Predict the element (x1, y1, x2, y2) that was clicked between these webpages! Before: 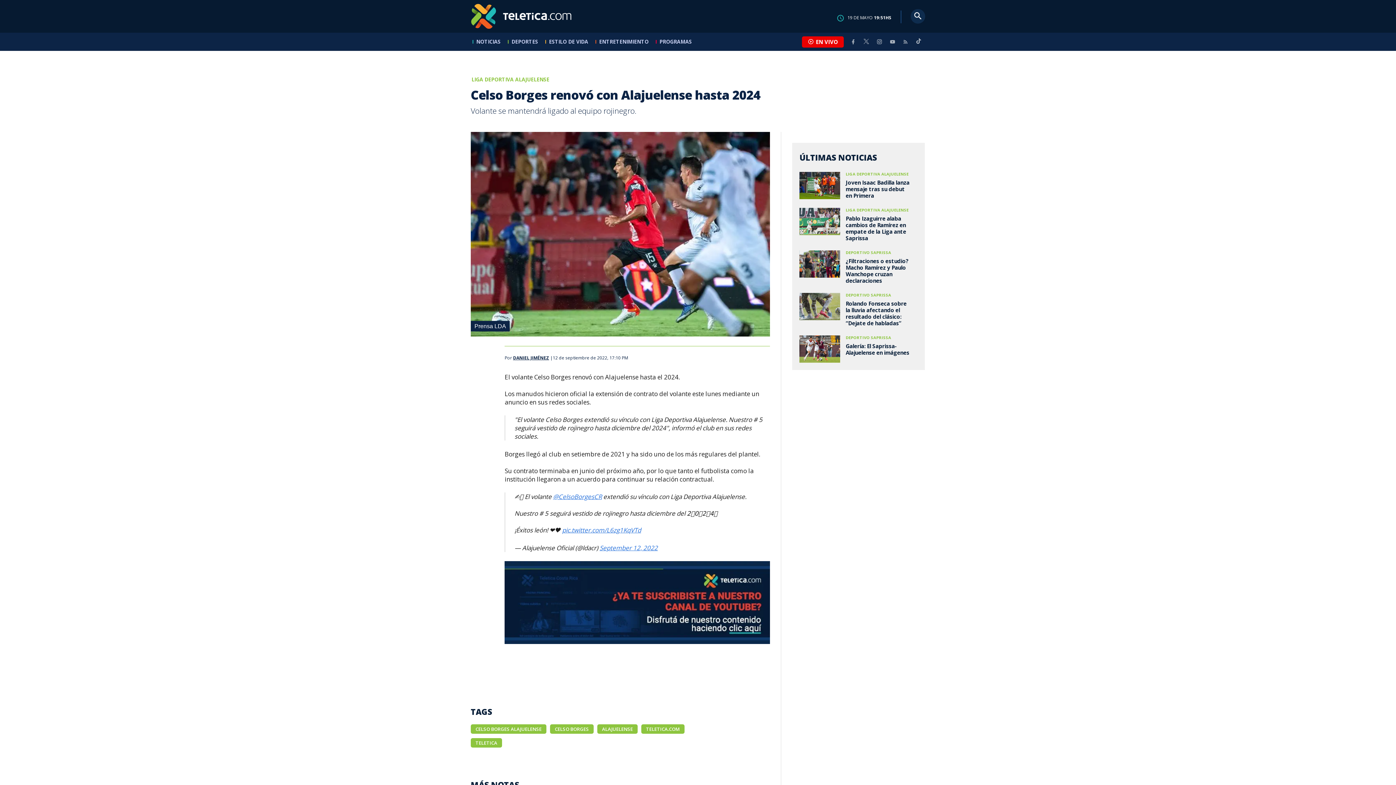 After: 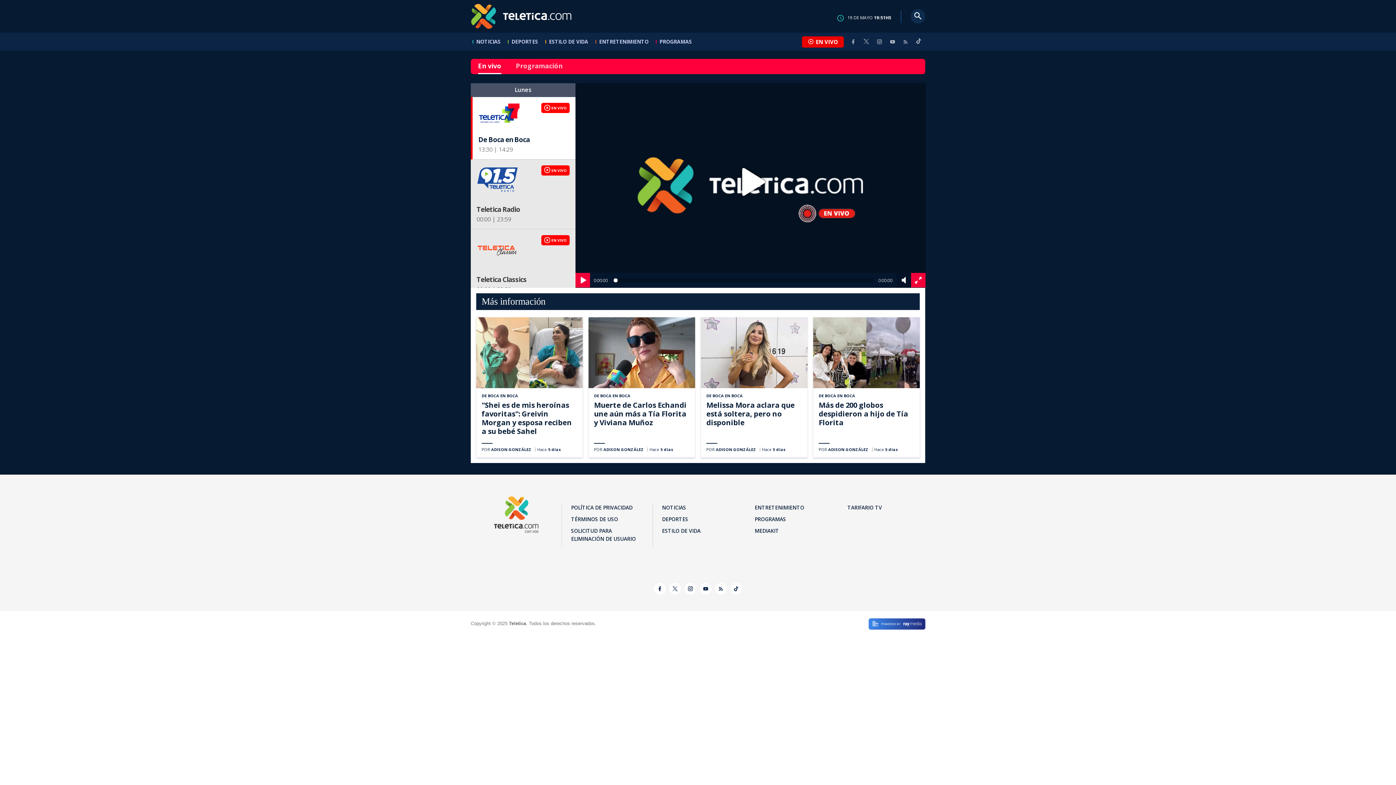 Action: label: EN VIVO bbox: (802, 68, 844, 80)